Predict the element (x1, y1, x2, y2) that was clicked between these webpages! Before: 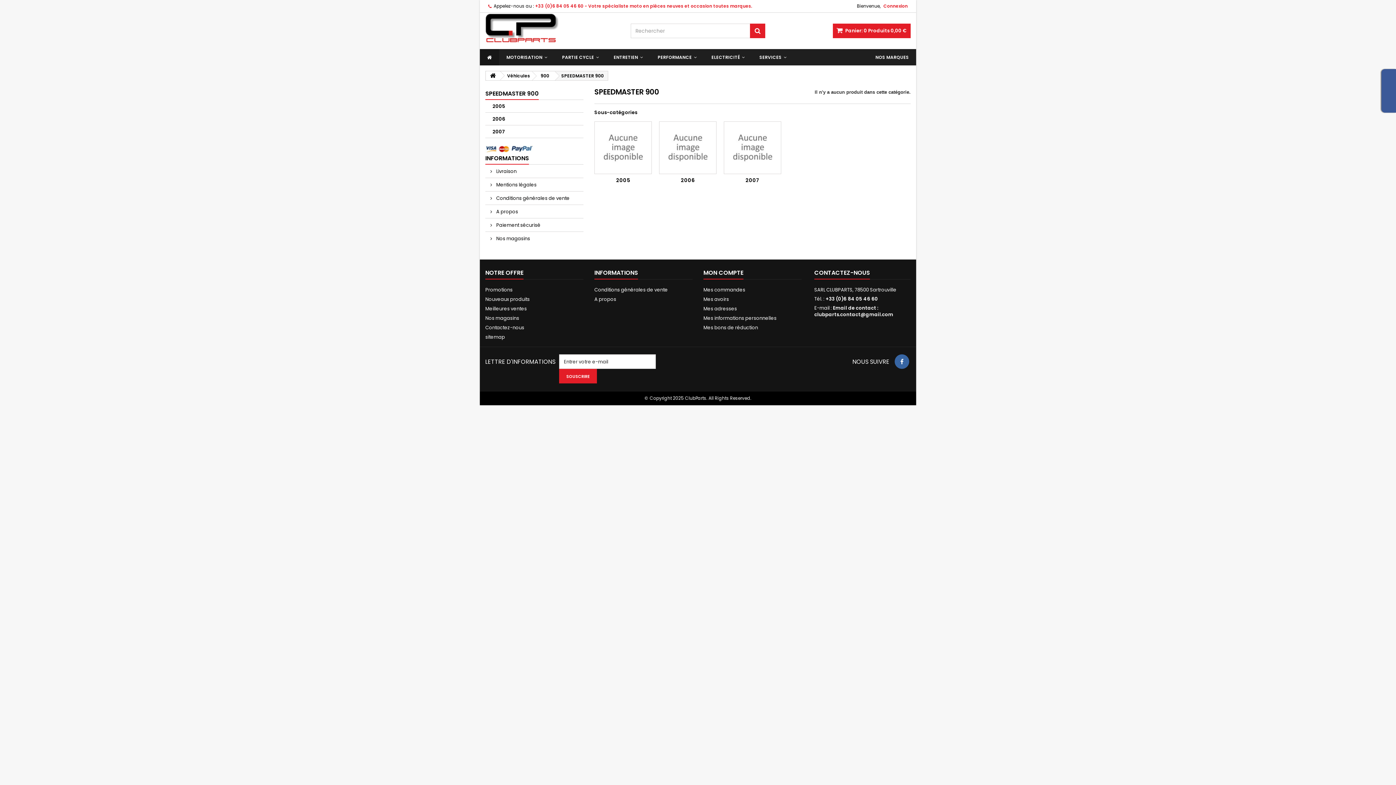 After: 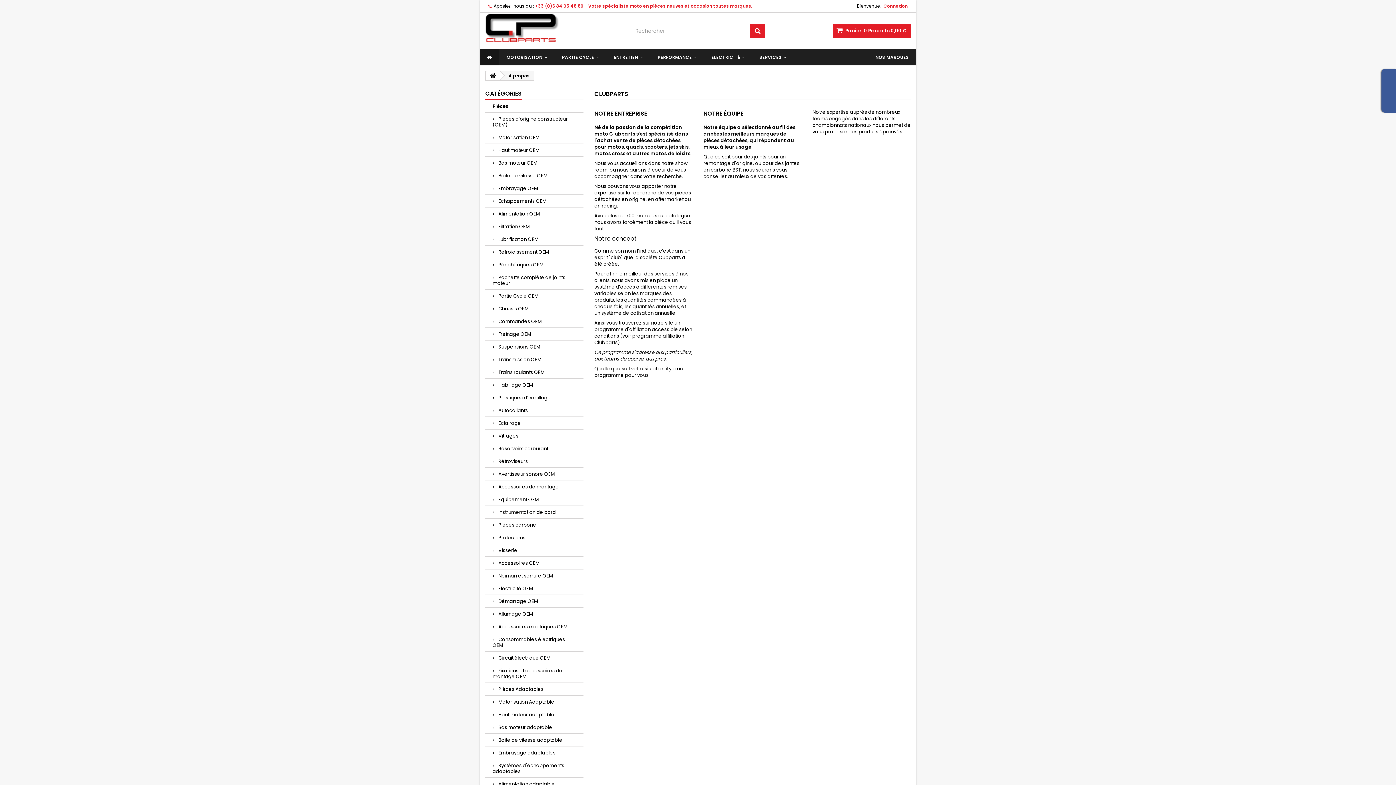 Action: bbox: (485, 205, 583, 218) label:  A propos